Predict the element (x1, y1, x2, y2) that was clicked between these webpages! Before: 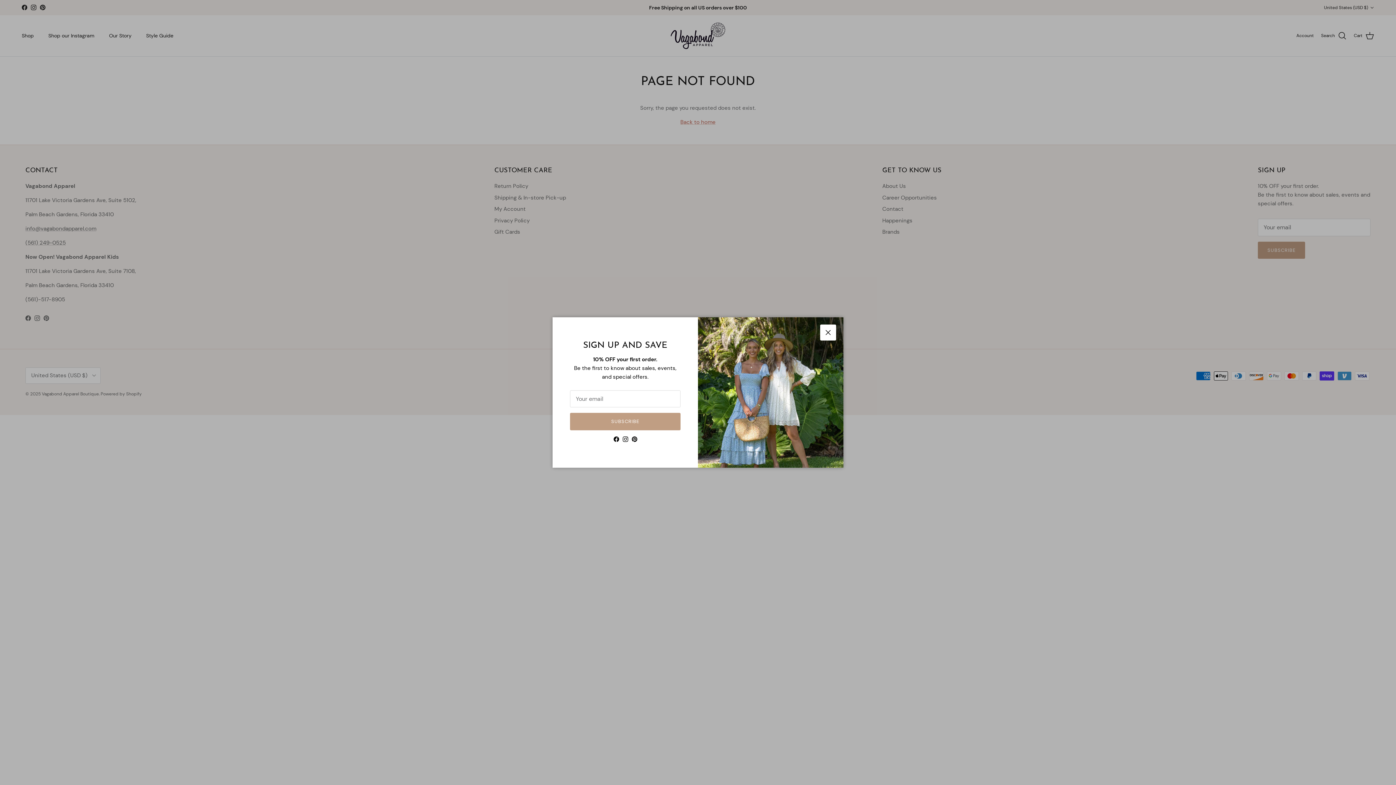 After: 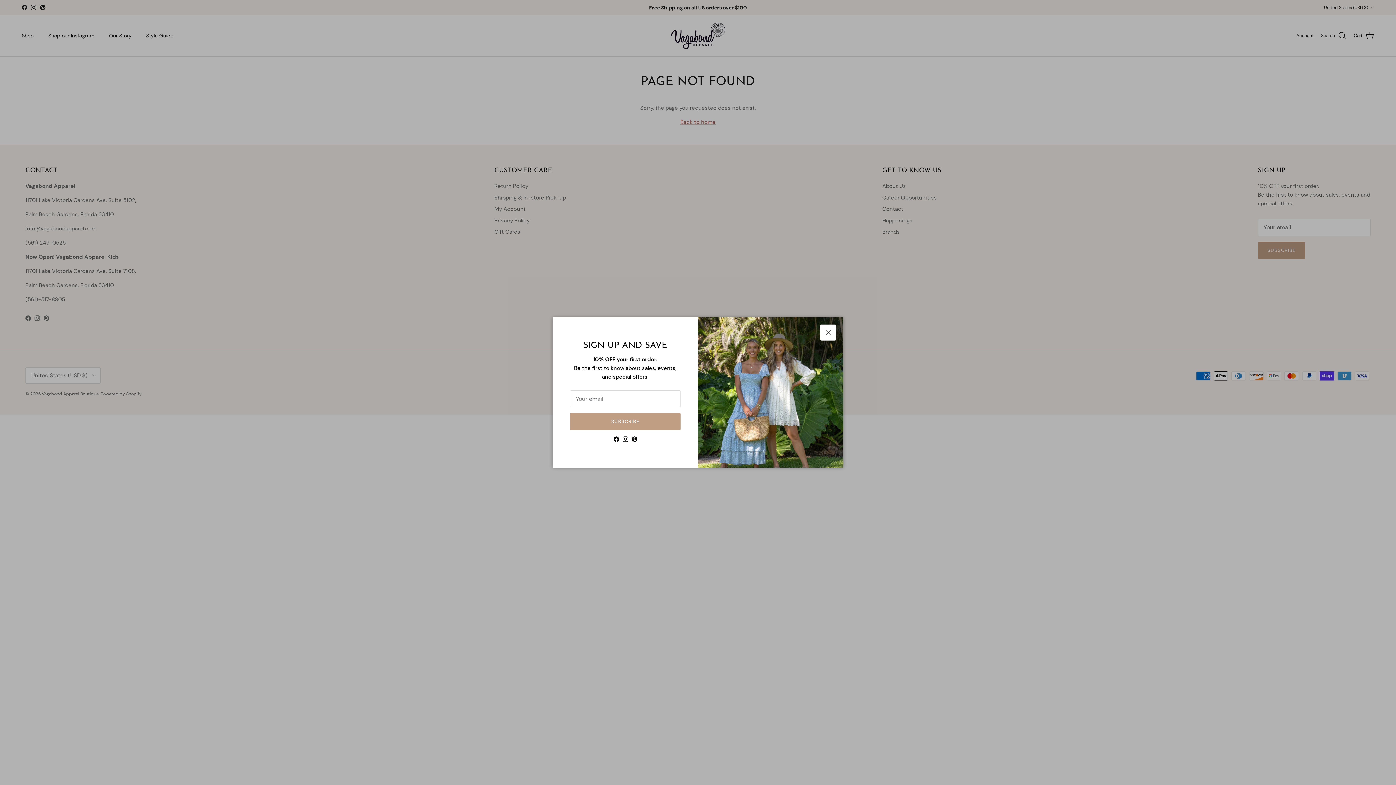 Action: label: Pinterest bbox: (631, 436, 637, 442)